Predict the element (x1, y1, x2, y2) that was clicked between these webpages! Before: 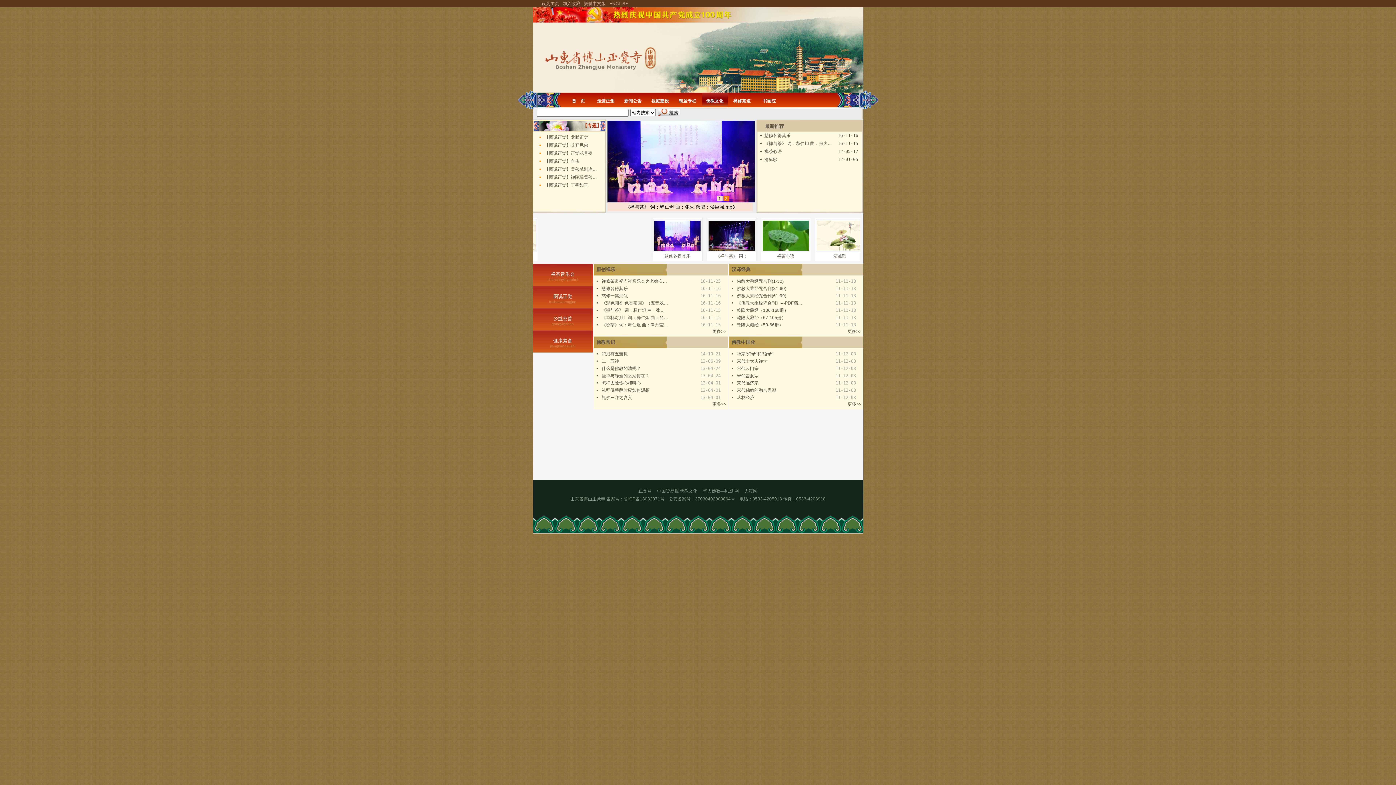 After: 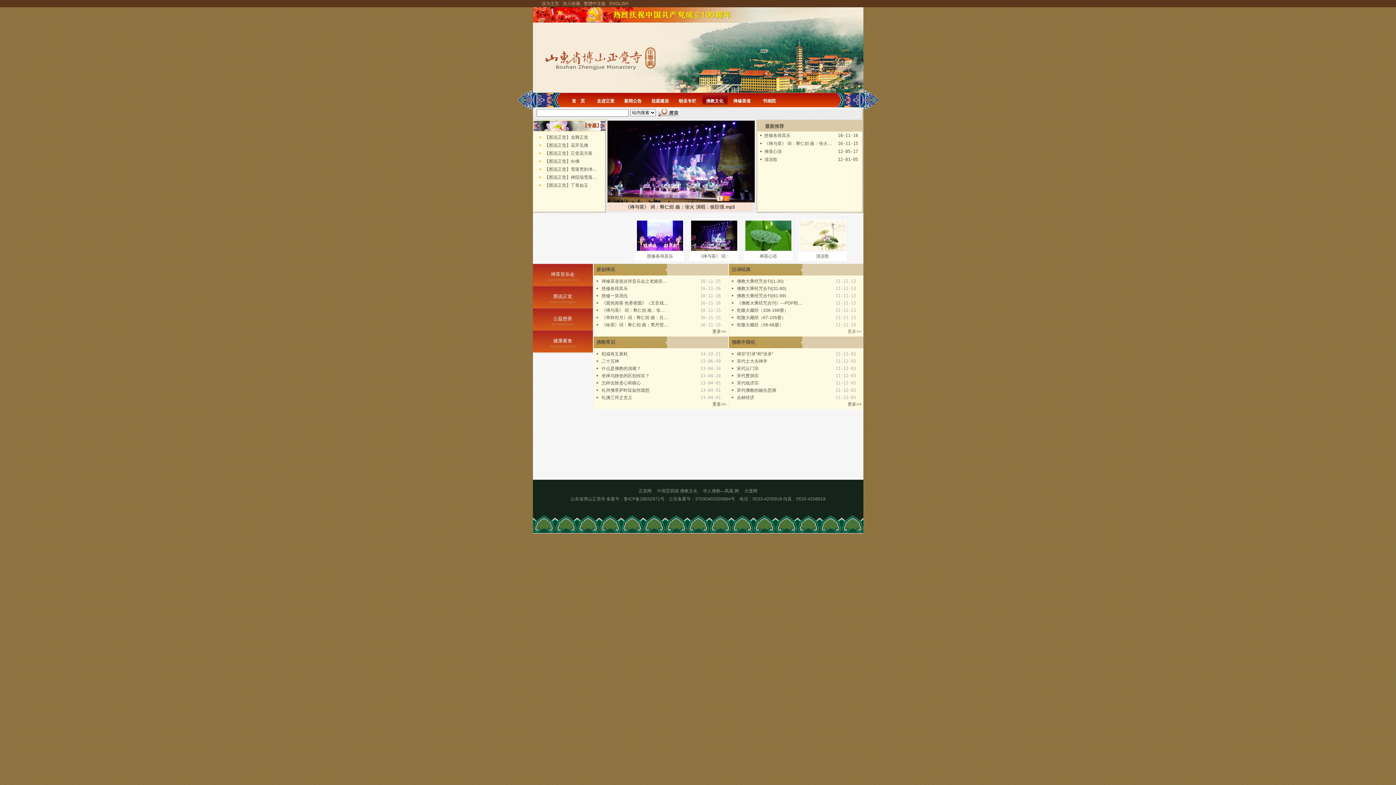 Action: label: 更多>> bbox: (847, 329, 861, 334)